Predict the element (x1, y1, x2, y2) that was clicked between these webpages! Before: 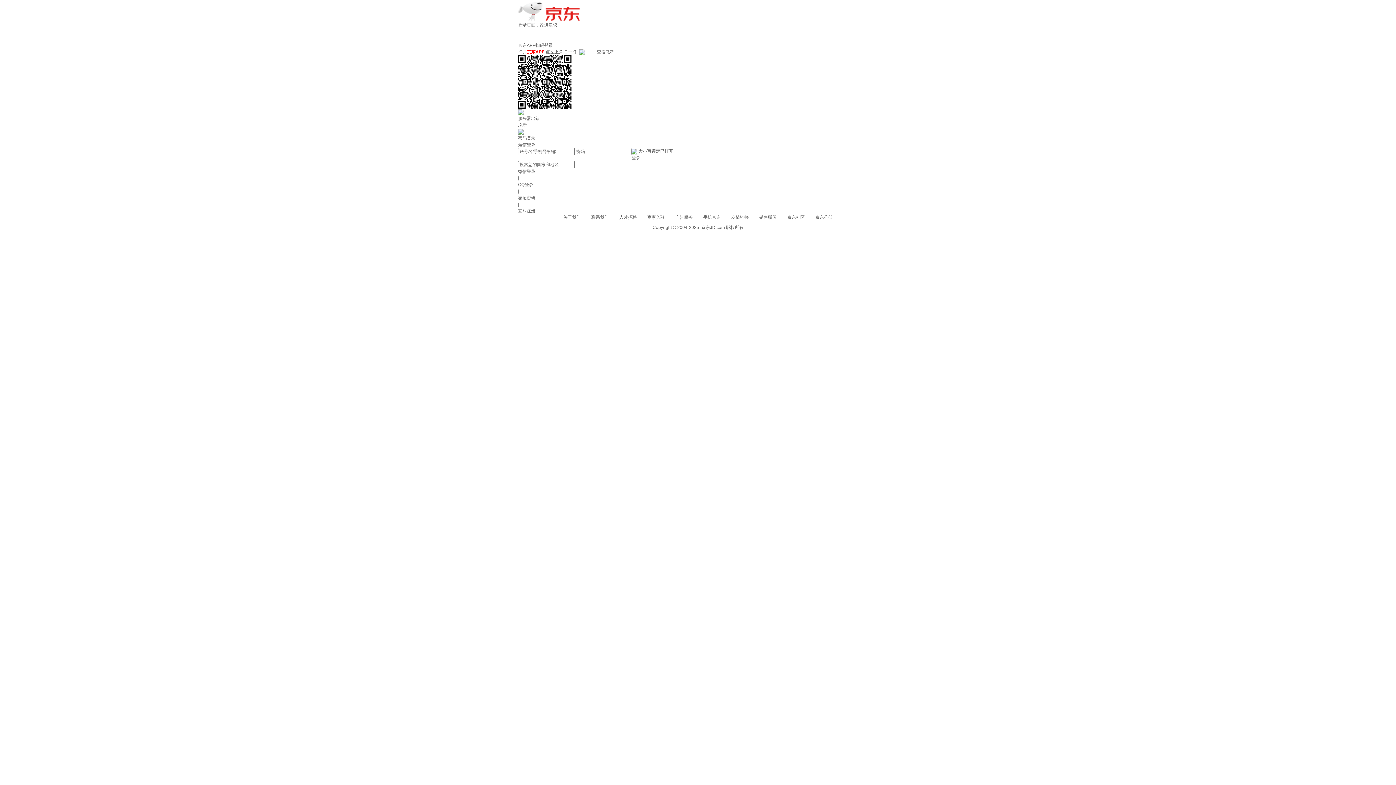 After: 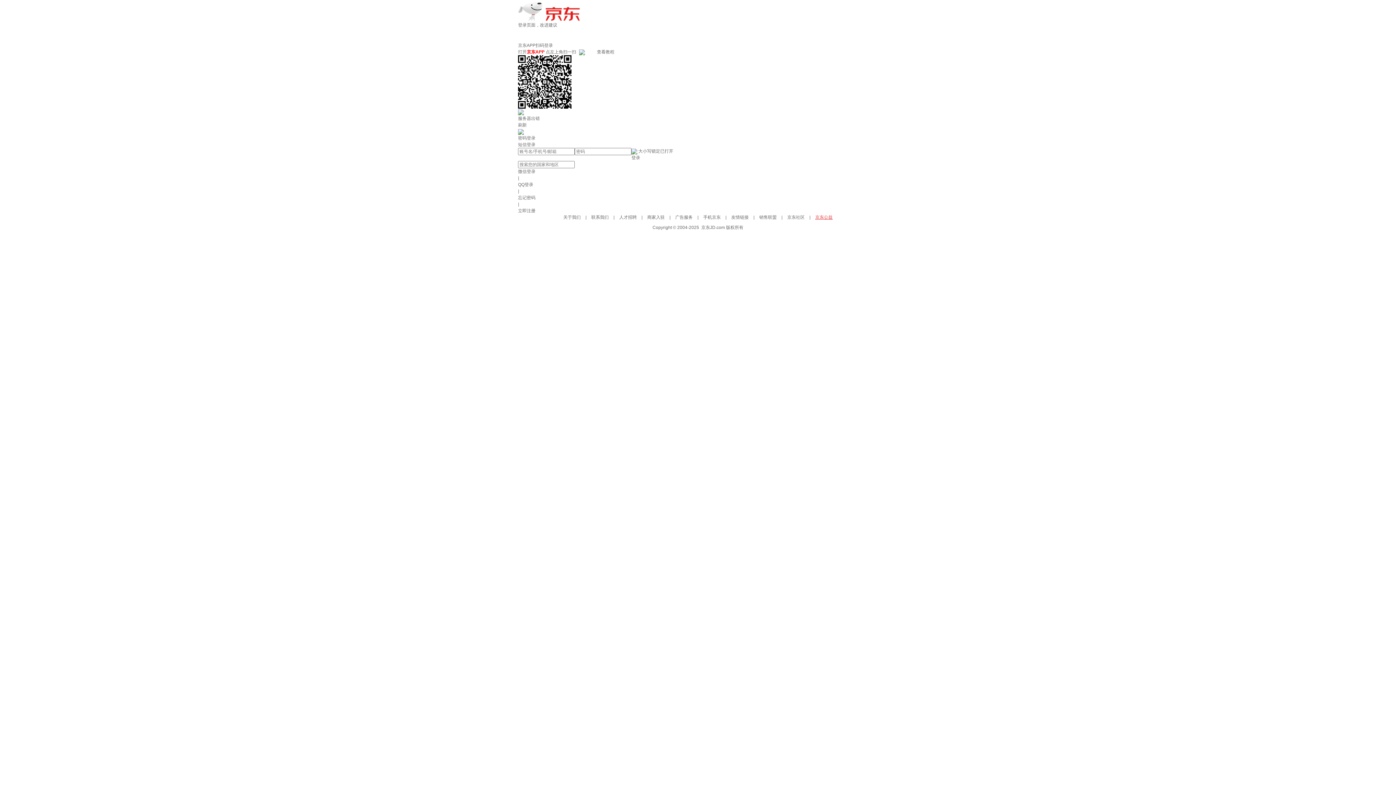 Action: label: 京东公益 bbox: (815, 214, 832, 220)